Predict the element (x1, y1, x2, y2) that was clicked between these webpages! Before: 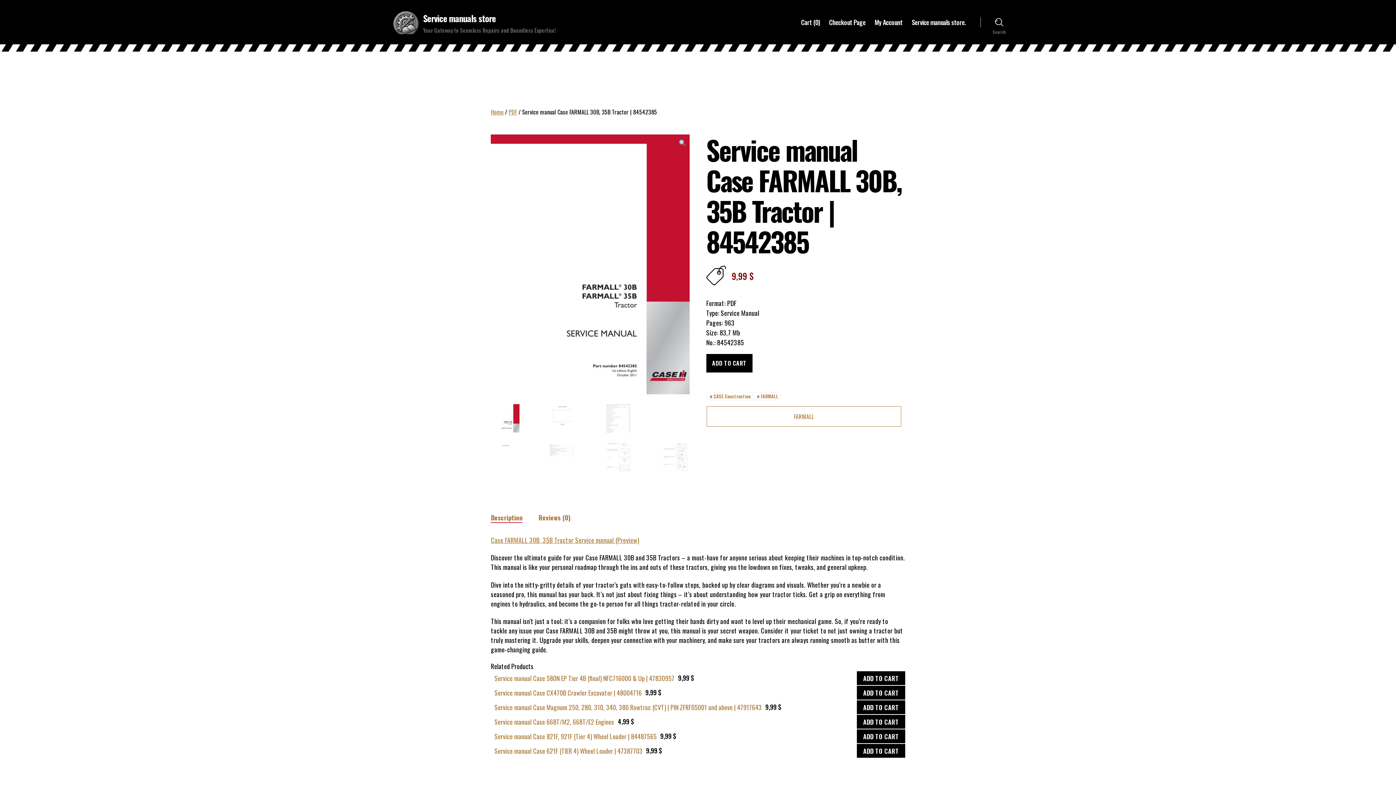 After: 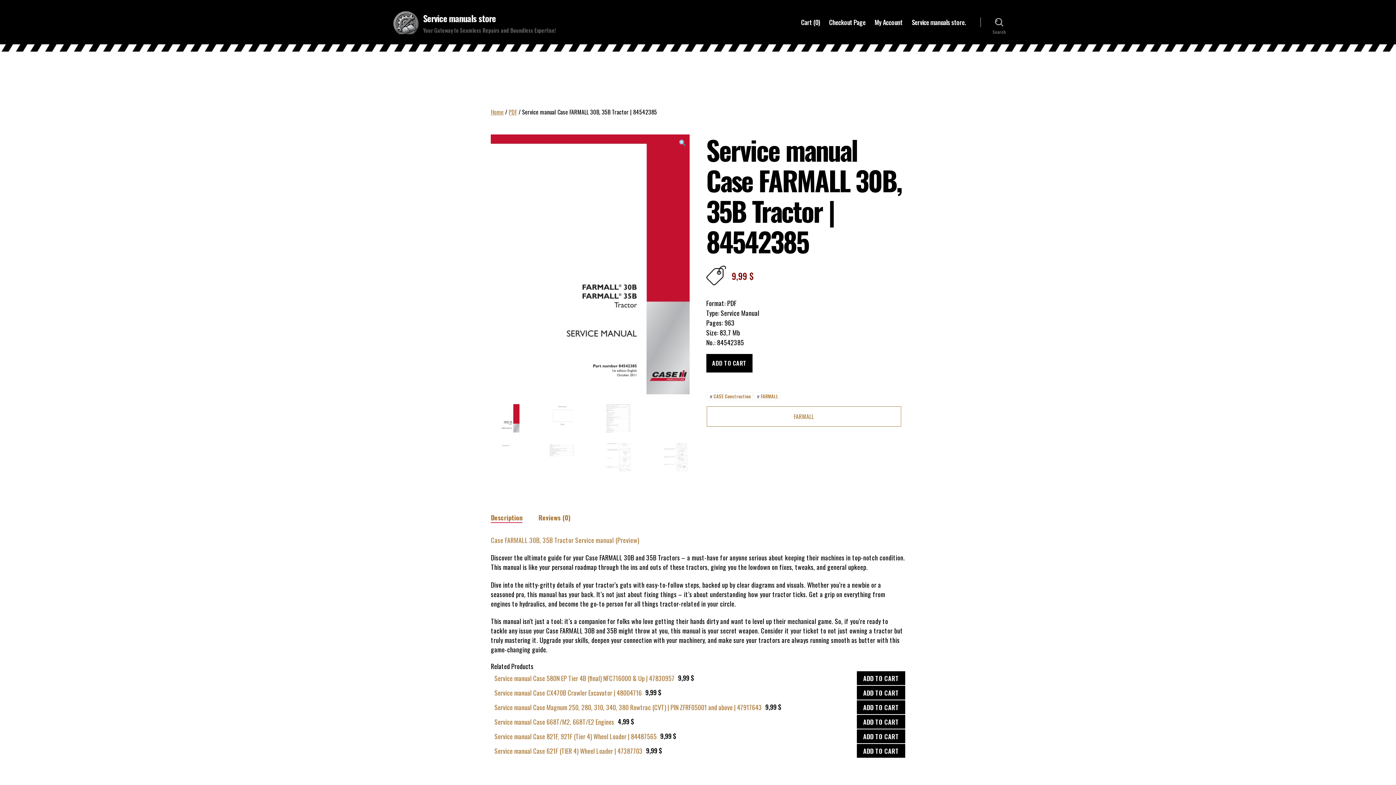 Action: bbox: (491, 535, 639, 544) label: Case FARMALL 30B, 35B Tractor Service manual (Preview)